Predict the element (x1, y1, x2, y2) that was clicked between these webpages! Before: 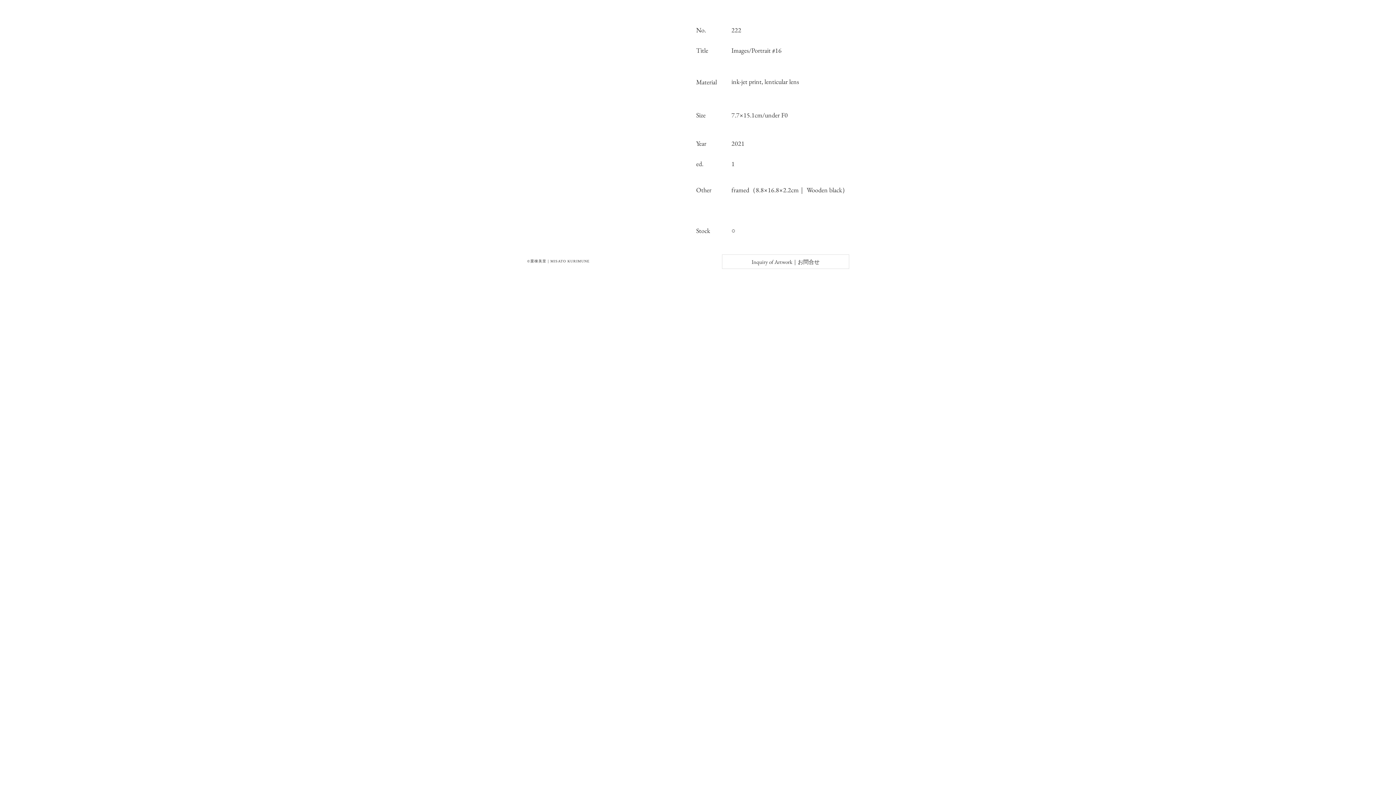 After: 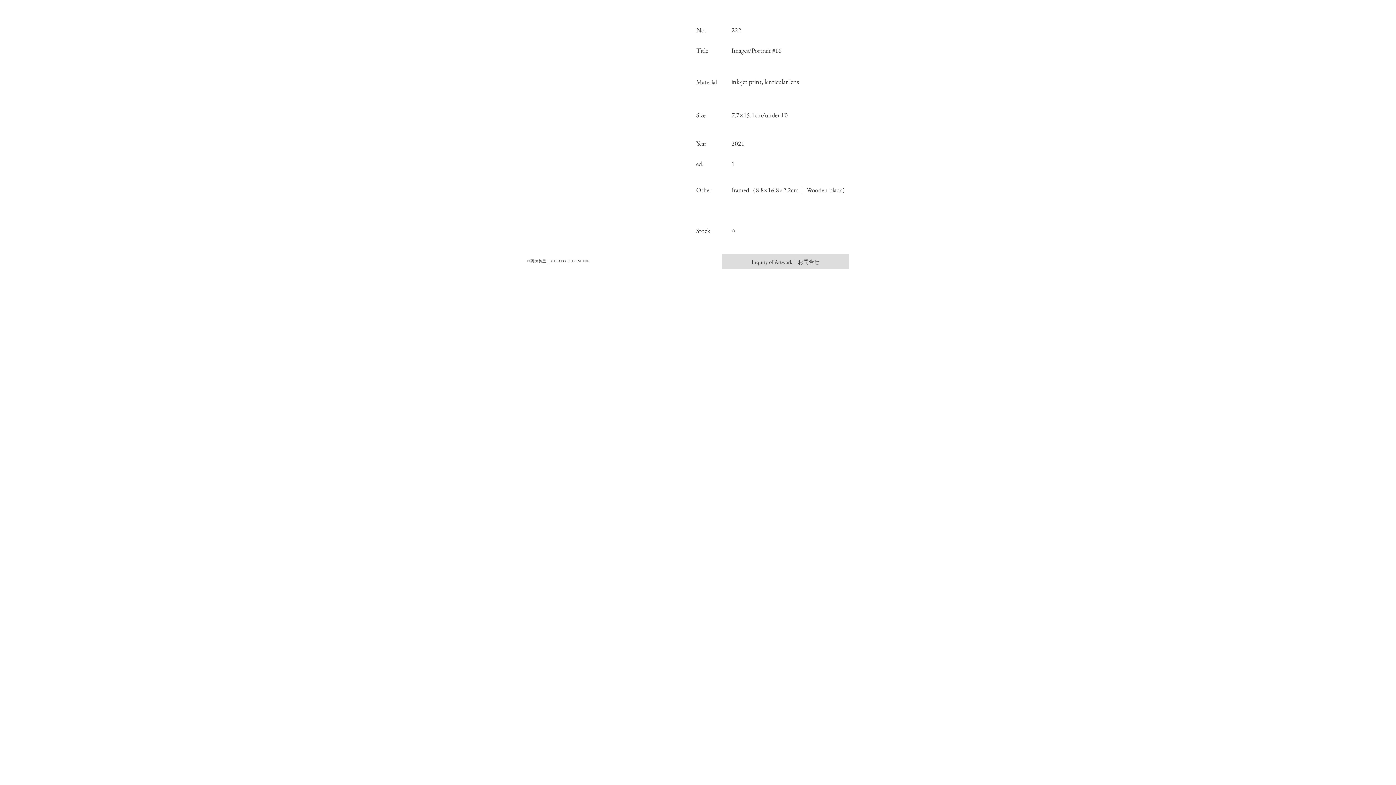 Action: bbox: (722, 254, 849, 269) label: Inquiry of Artwork｜お問合せ